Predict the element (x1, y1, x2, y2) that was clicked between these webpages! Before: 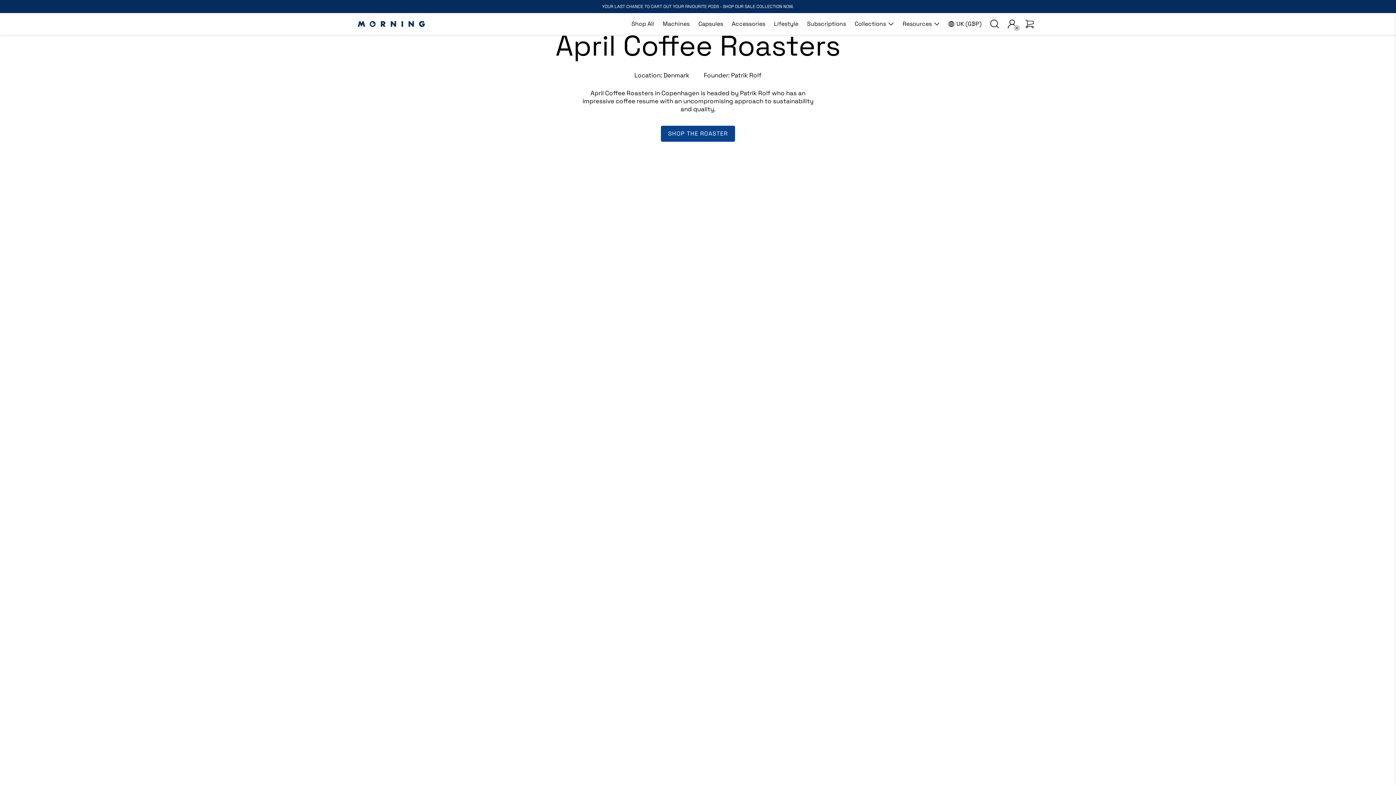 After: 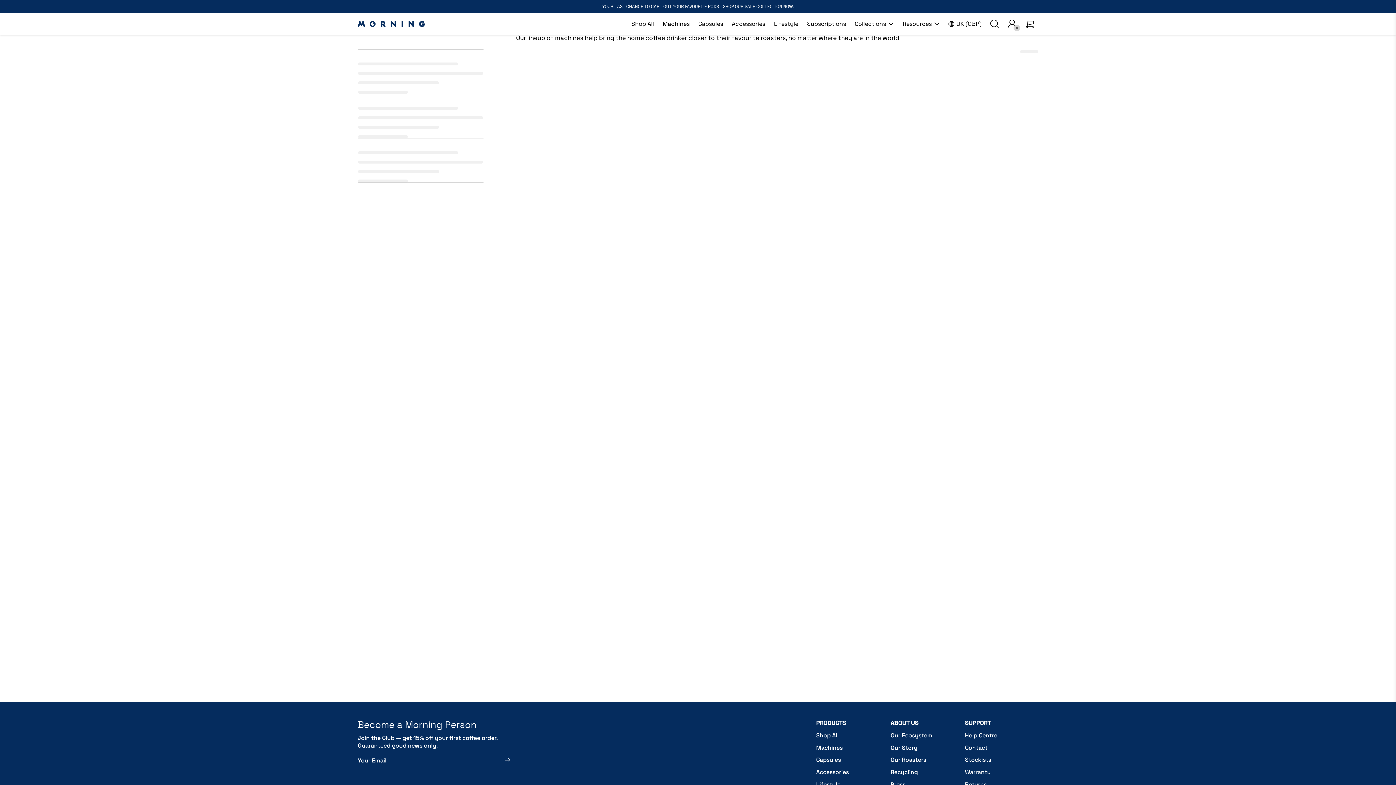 Action: bbox: (658, 13, 694, 34) label: Machines